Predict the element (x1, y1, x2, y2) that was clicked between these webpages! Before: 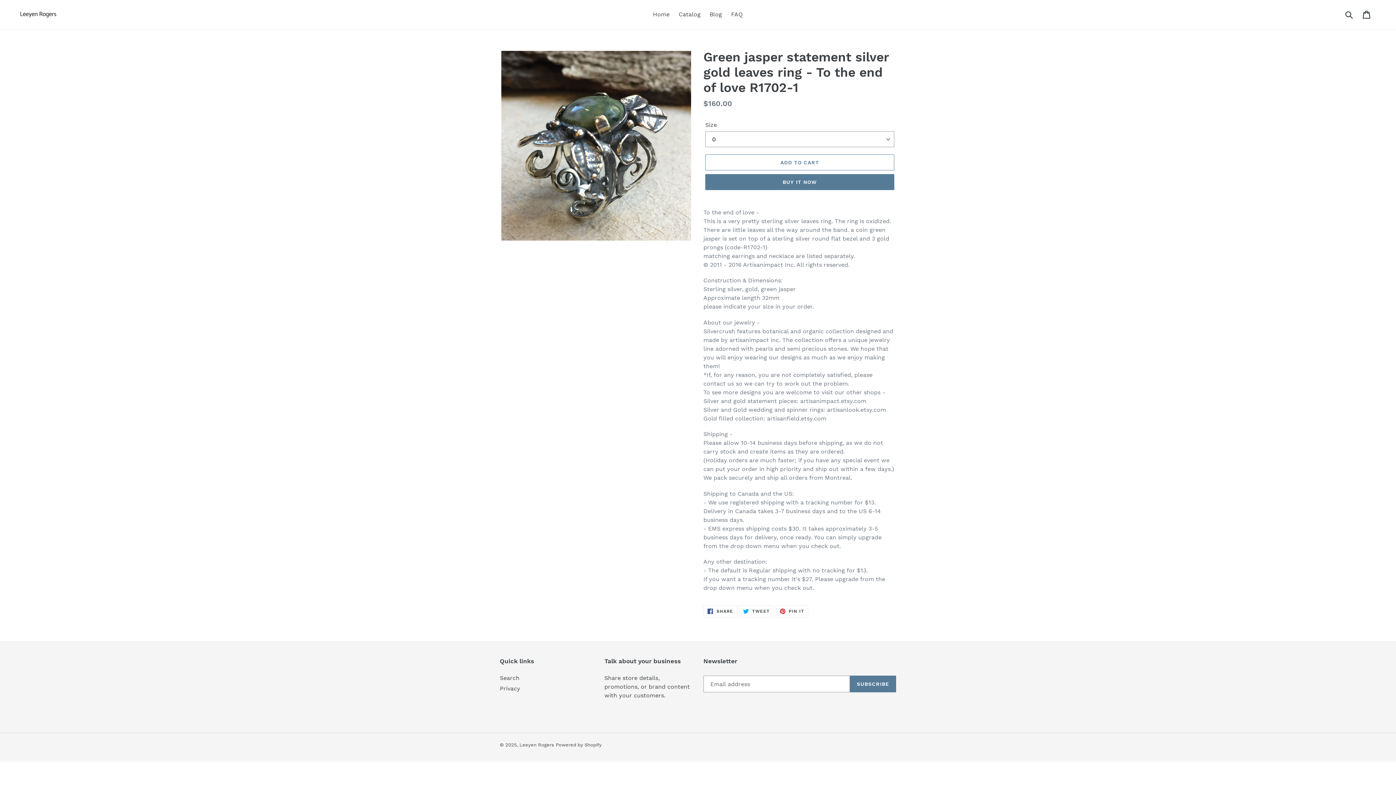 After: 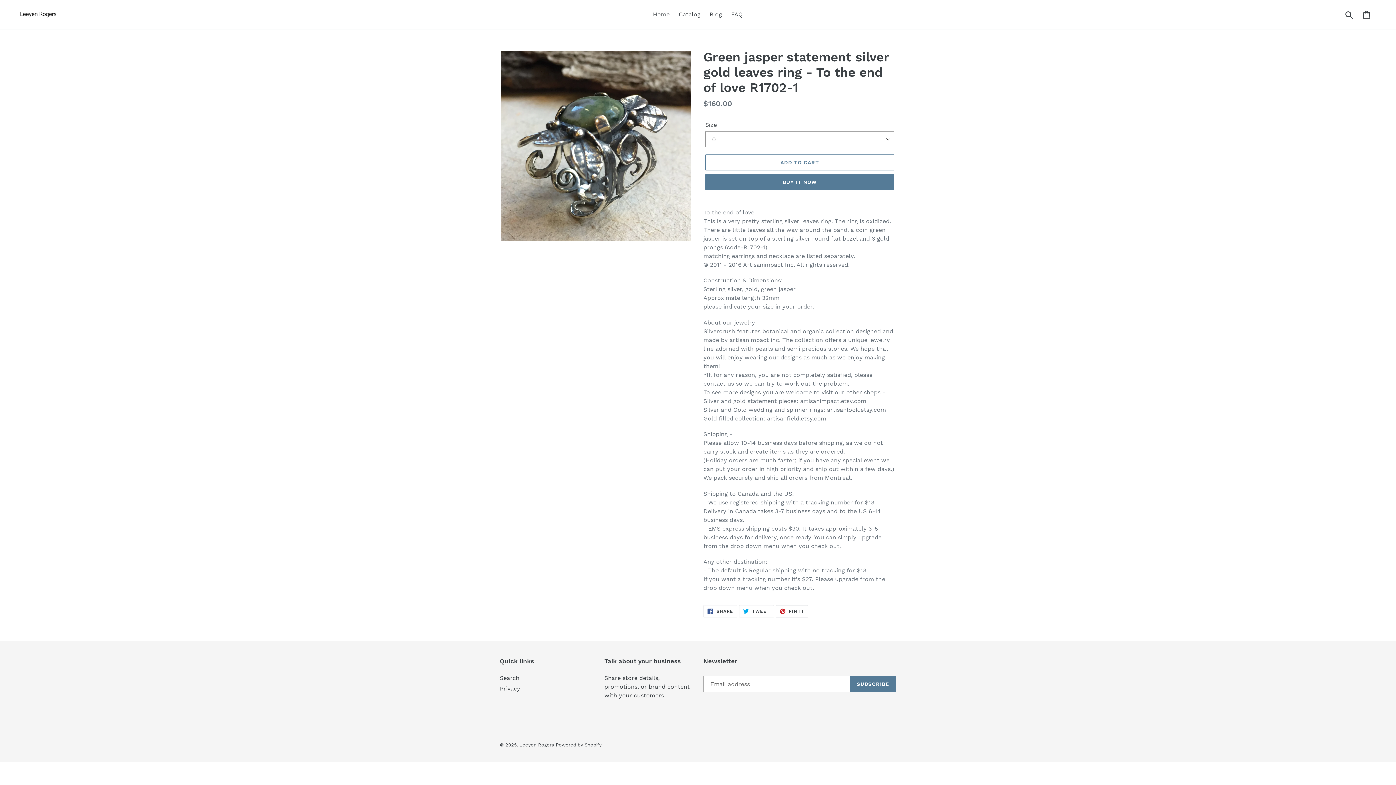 Action: bbox: (775, 605, 808, 617) label:  PIN IT
PIN ON PINTEREST